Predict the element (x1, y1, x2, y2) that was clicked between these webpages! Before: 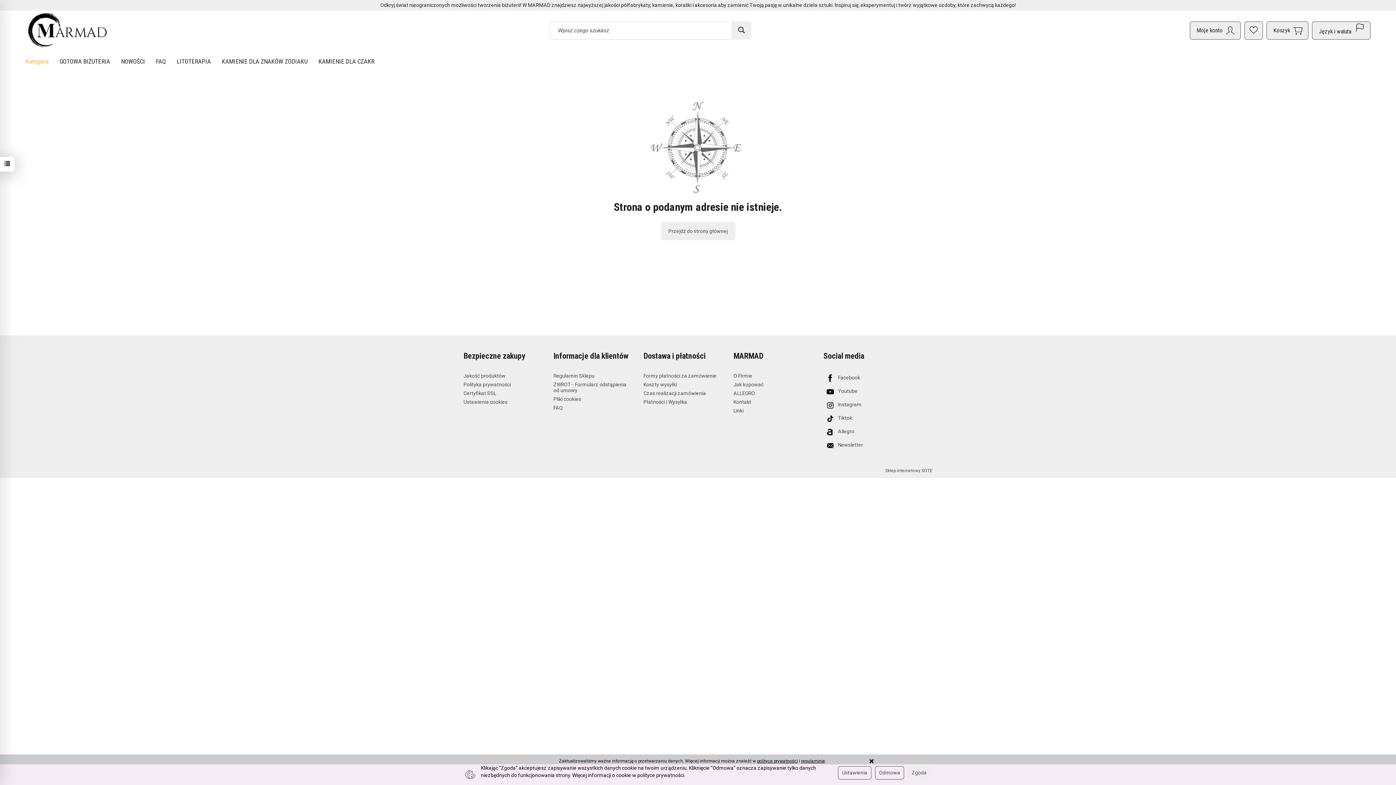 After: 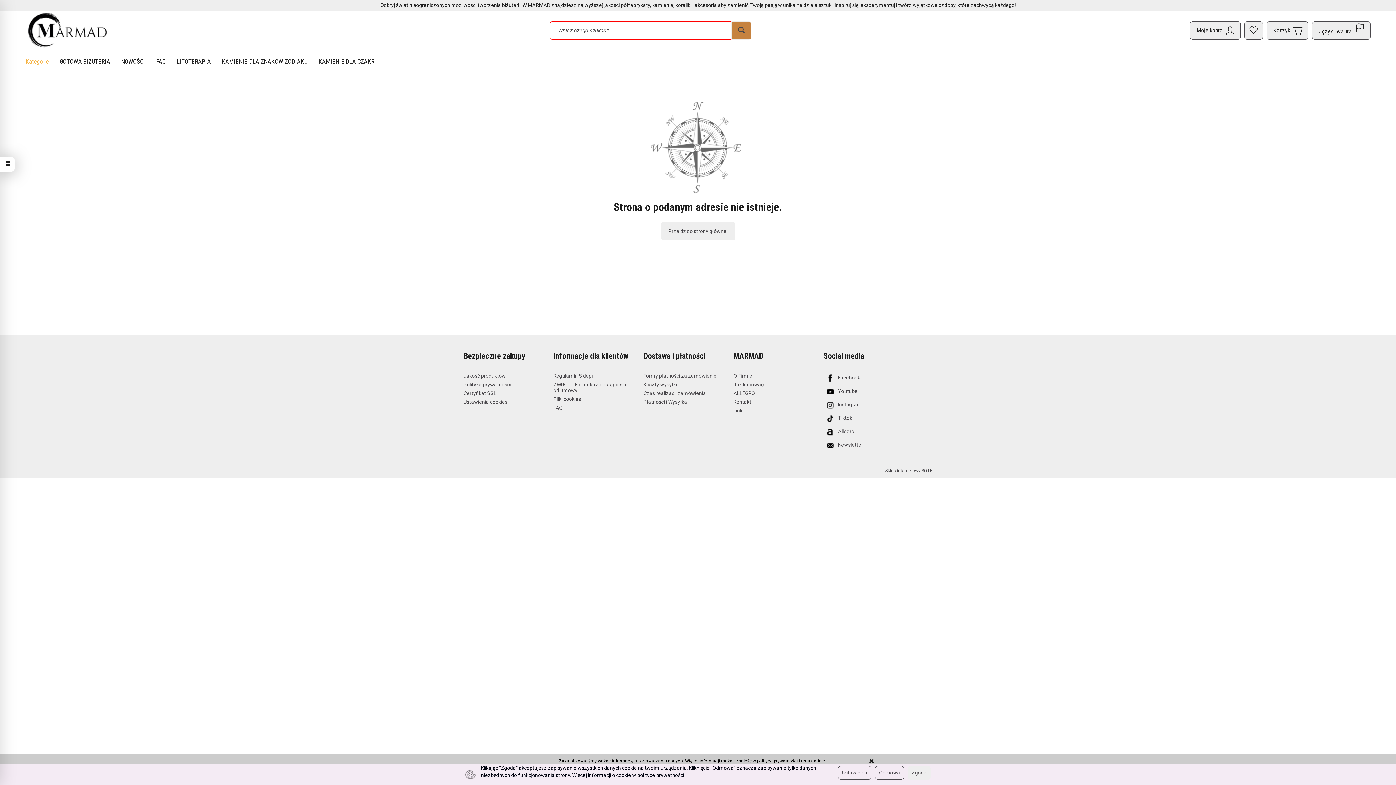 Action: label: Wyszukaj bbox: (731, 21, 751, 39)